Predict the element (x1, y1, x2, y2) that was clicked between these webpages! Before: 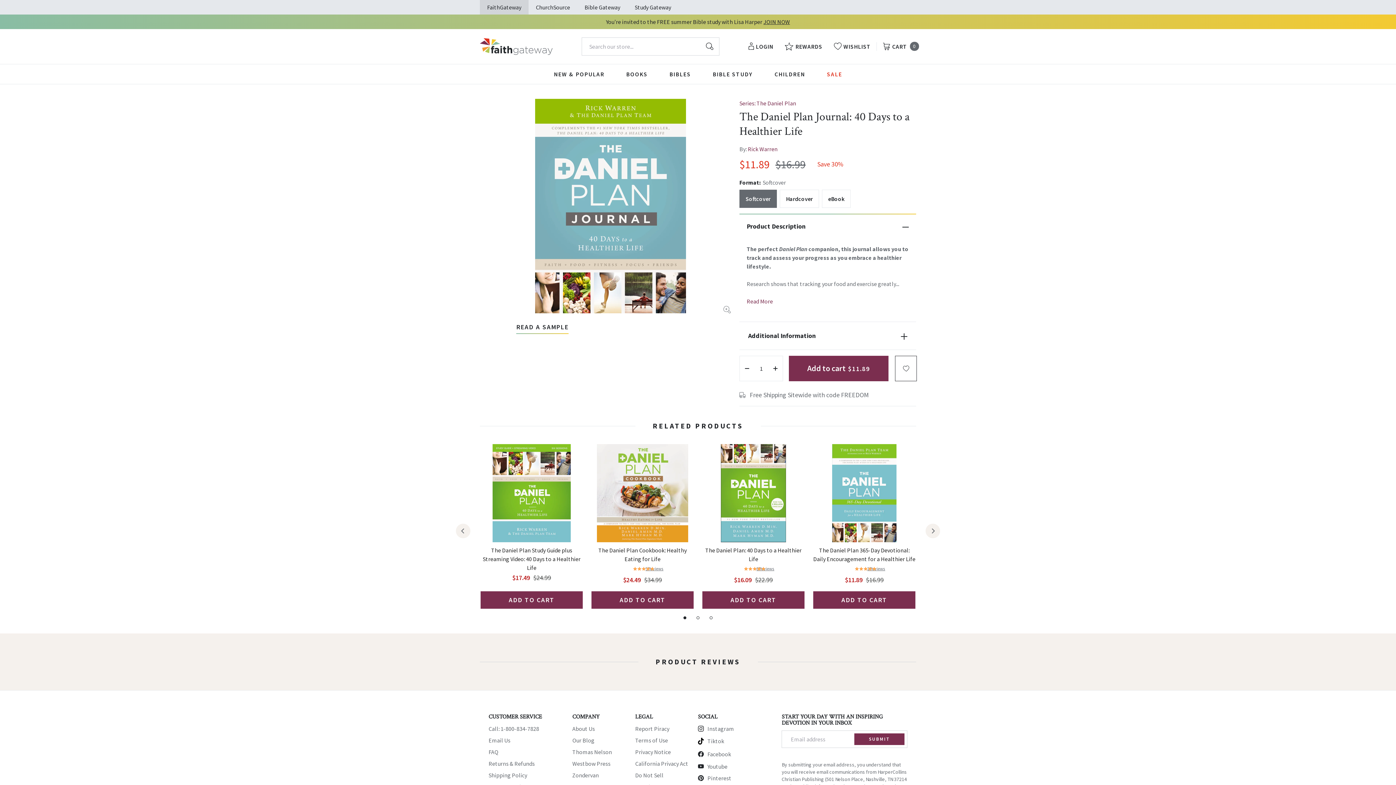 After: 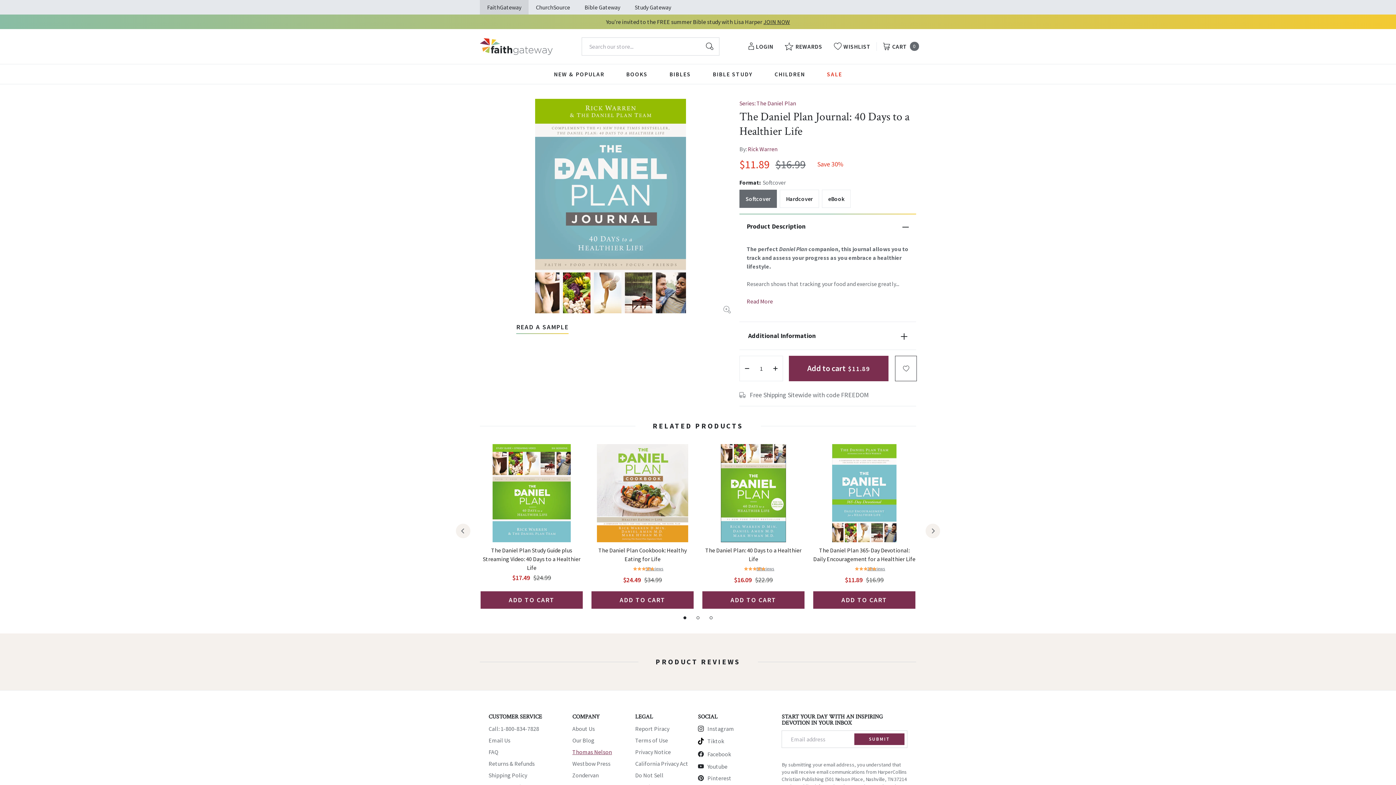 Action: label: Thomas Nelson bbox: (572, 557, 612, 565)